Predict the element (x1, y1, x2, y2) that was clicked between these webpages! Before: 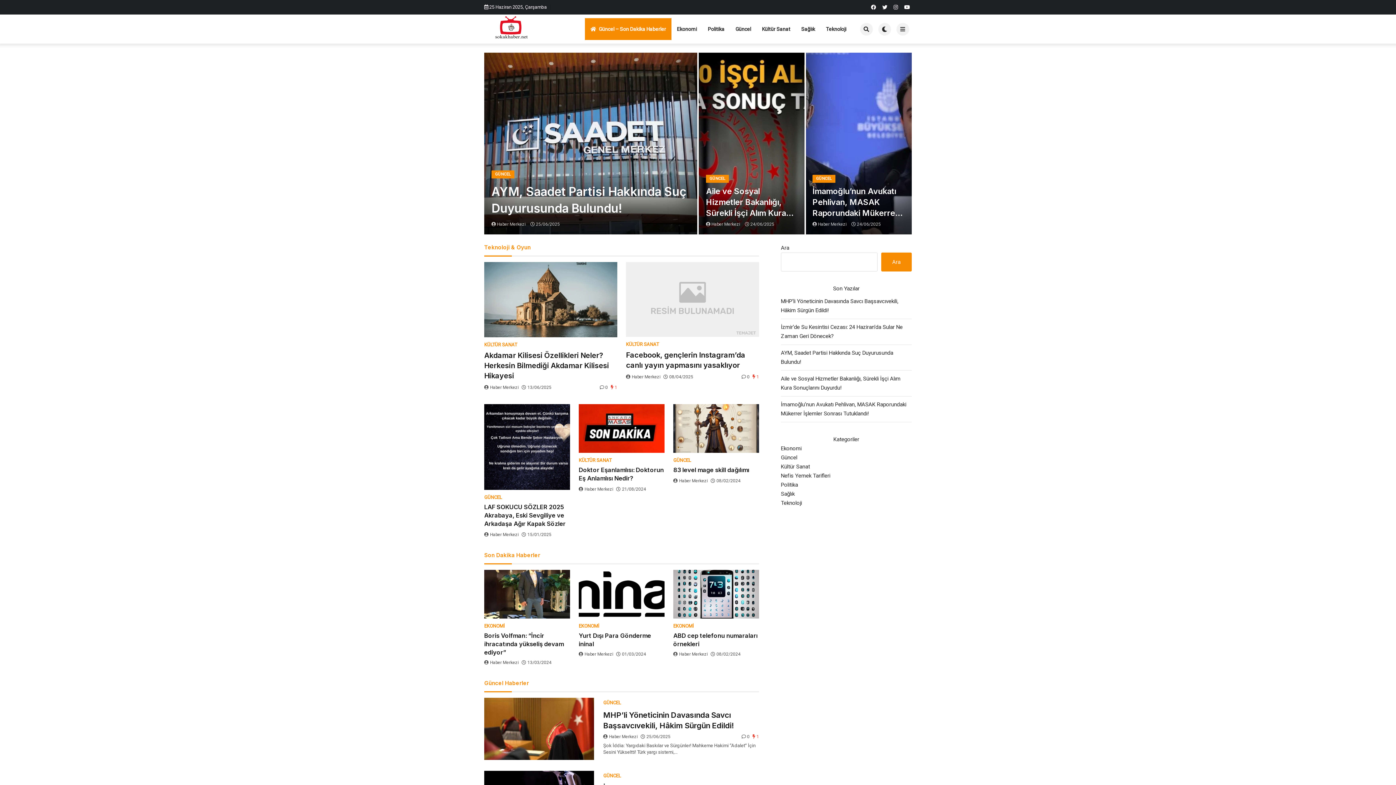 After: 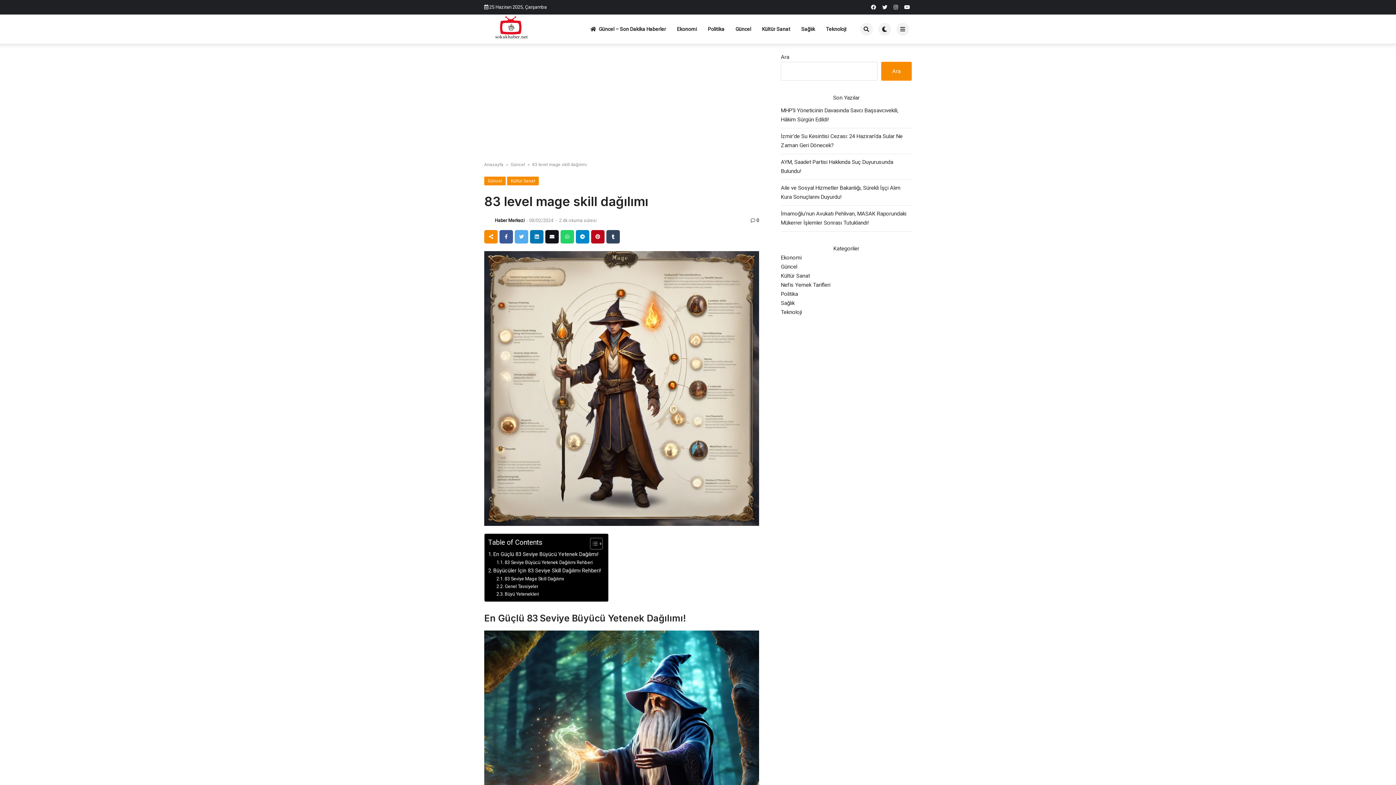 Action: bbox: (673, 404, 759, 453)